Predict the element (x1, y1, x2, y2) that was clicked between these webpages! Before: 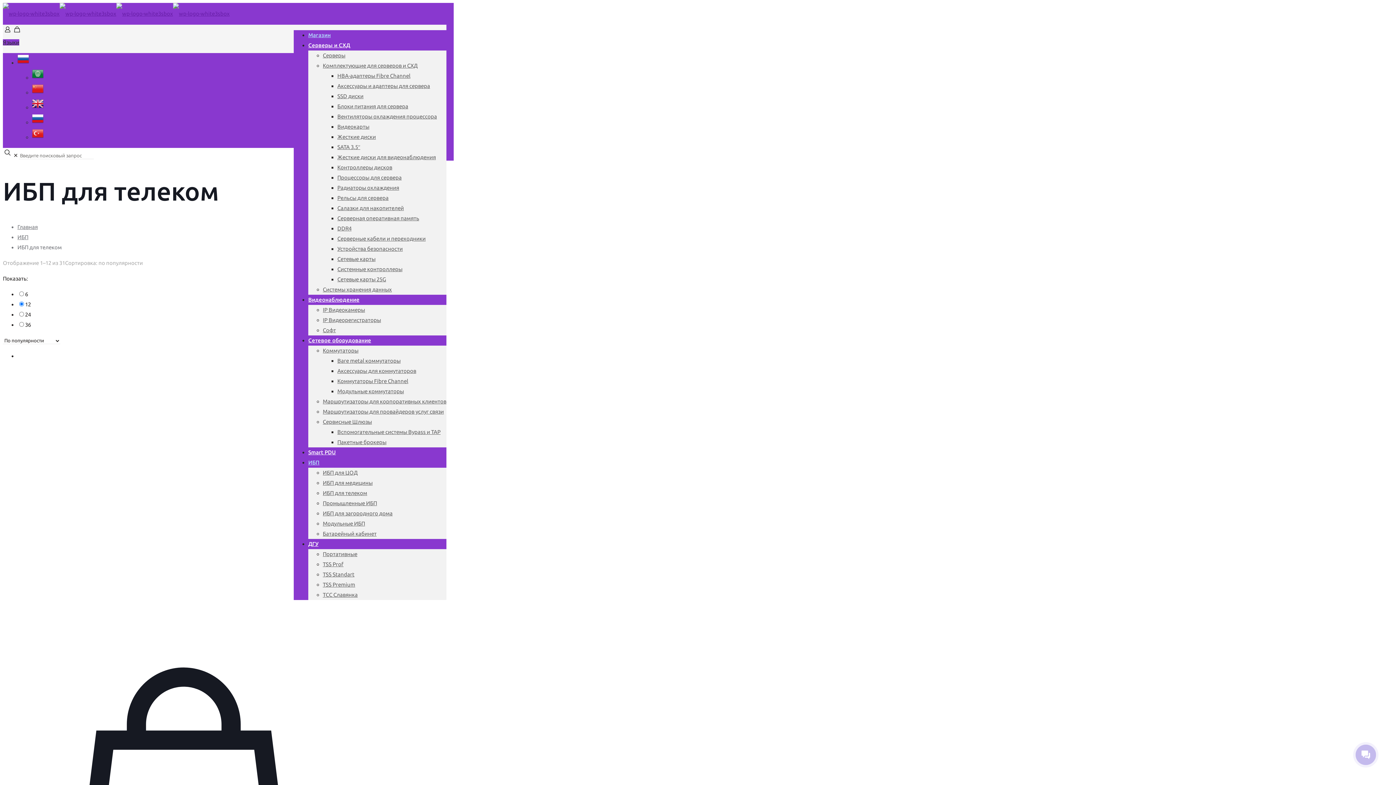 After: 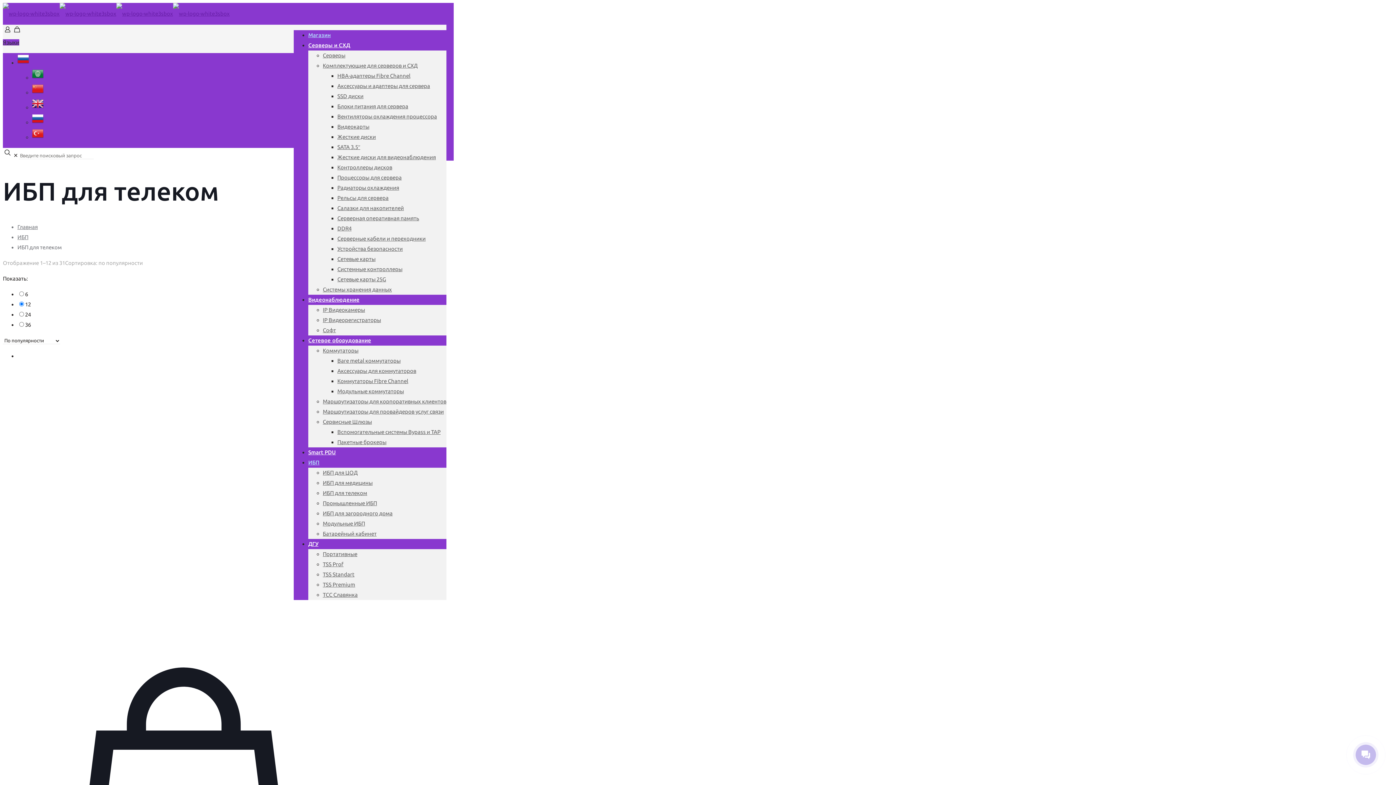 Action: label: ИБП для телеком bbox: (322, 490, 367, 496)